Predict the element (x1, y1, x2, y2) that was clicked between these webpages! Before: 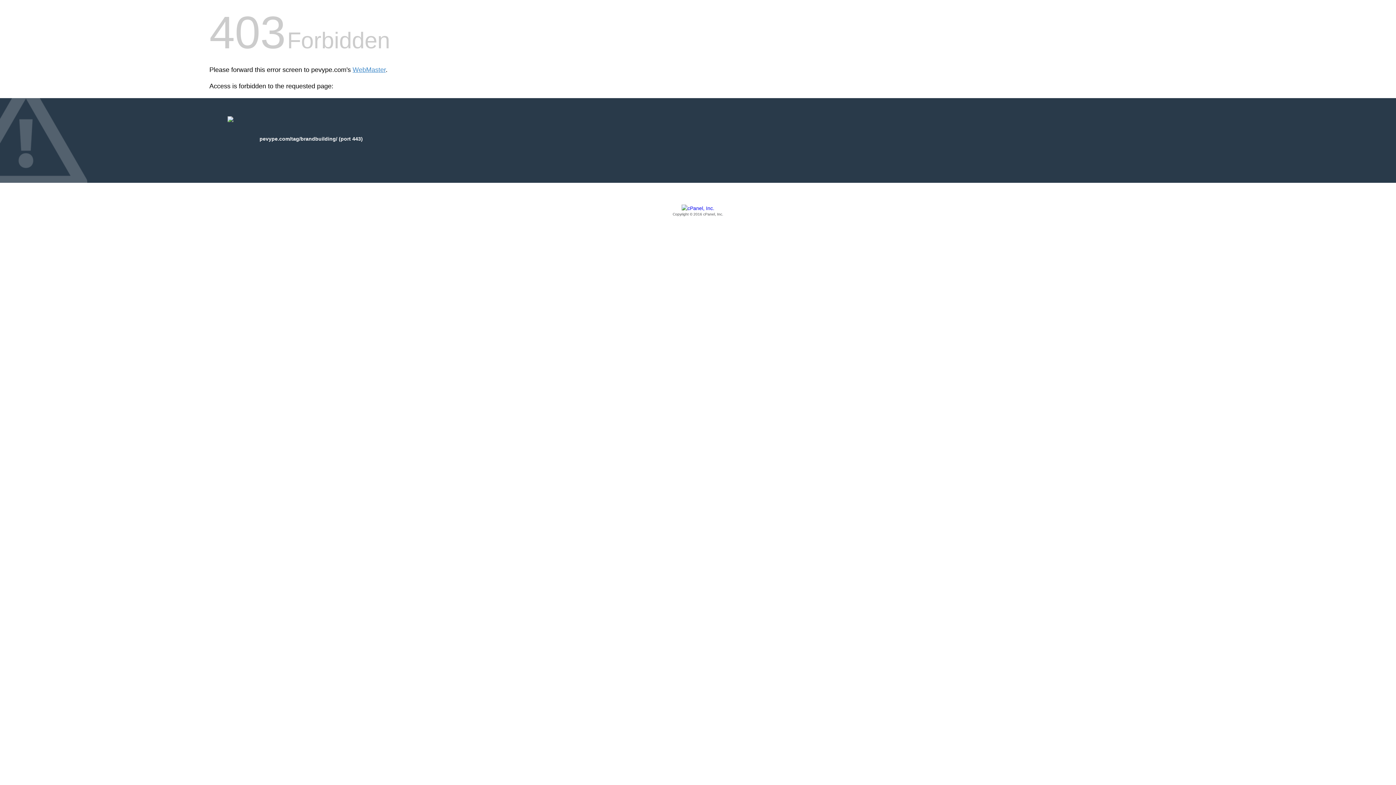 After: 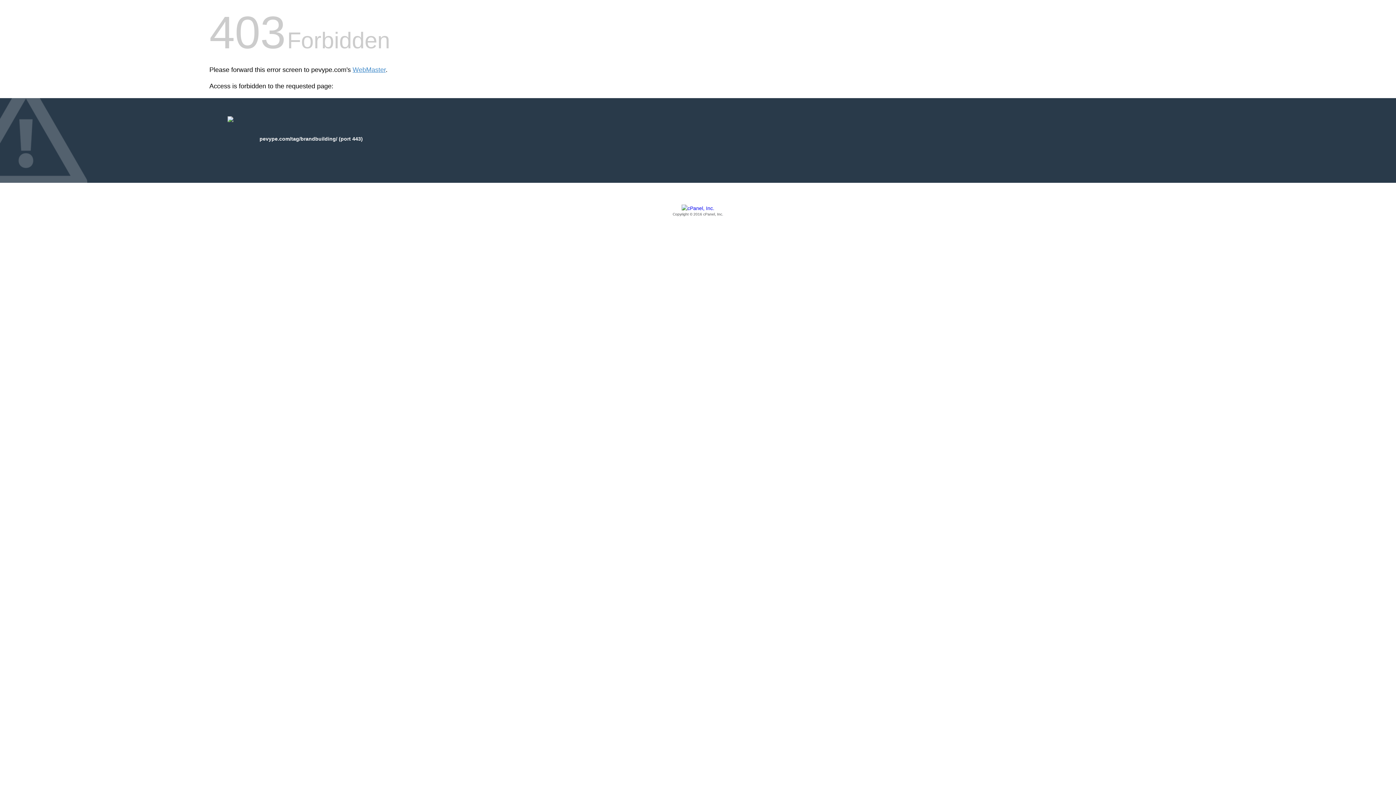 Action: label: Copyright © 2016 cPanel, Inc. bbox: (209, 205, 1186, 217)